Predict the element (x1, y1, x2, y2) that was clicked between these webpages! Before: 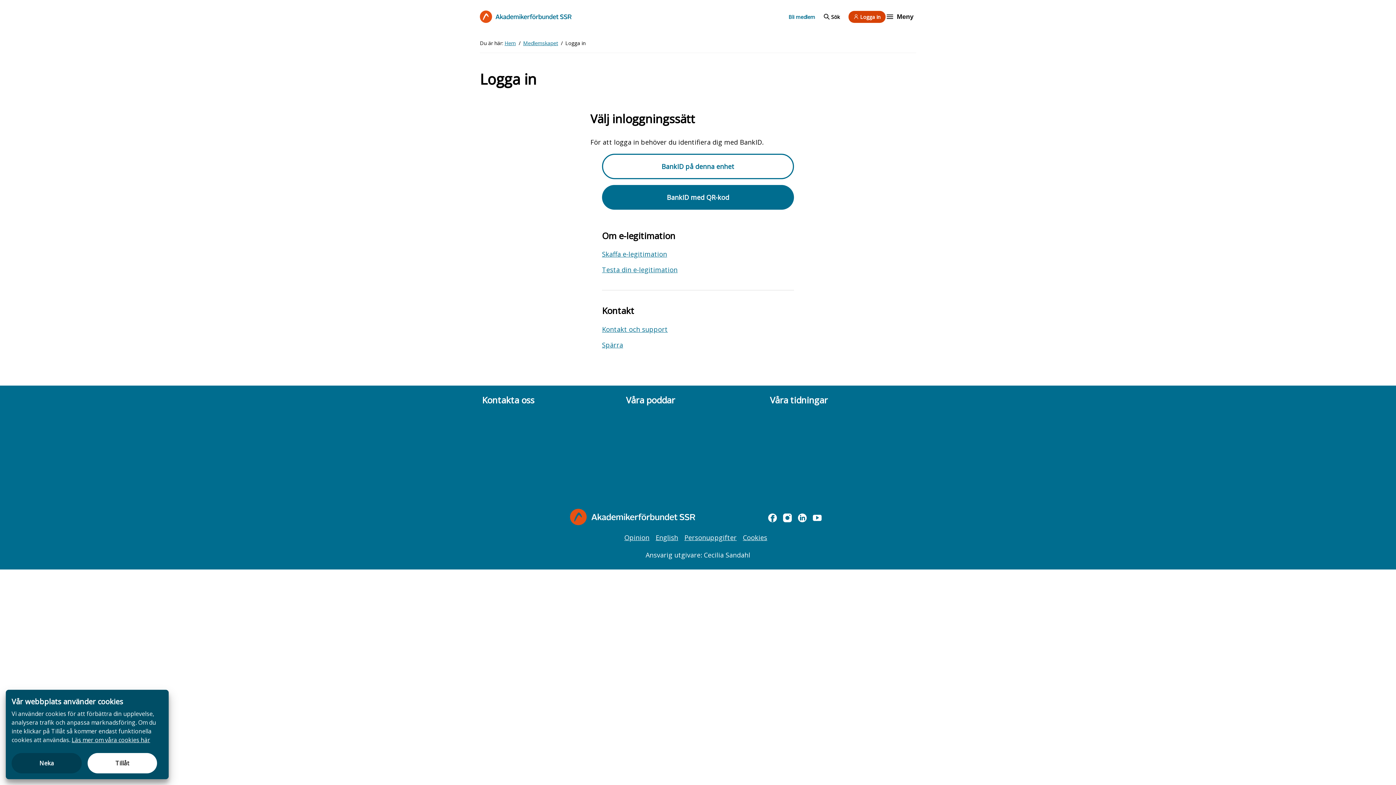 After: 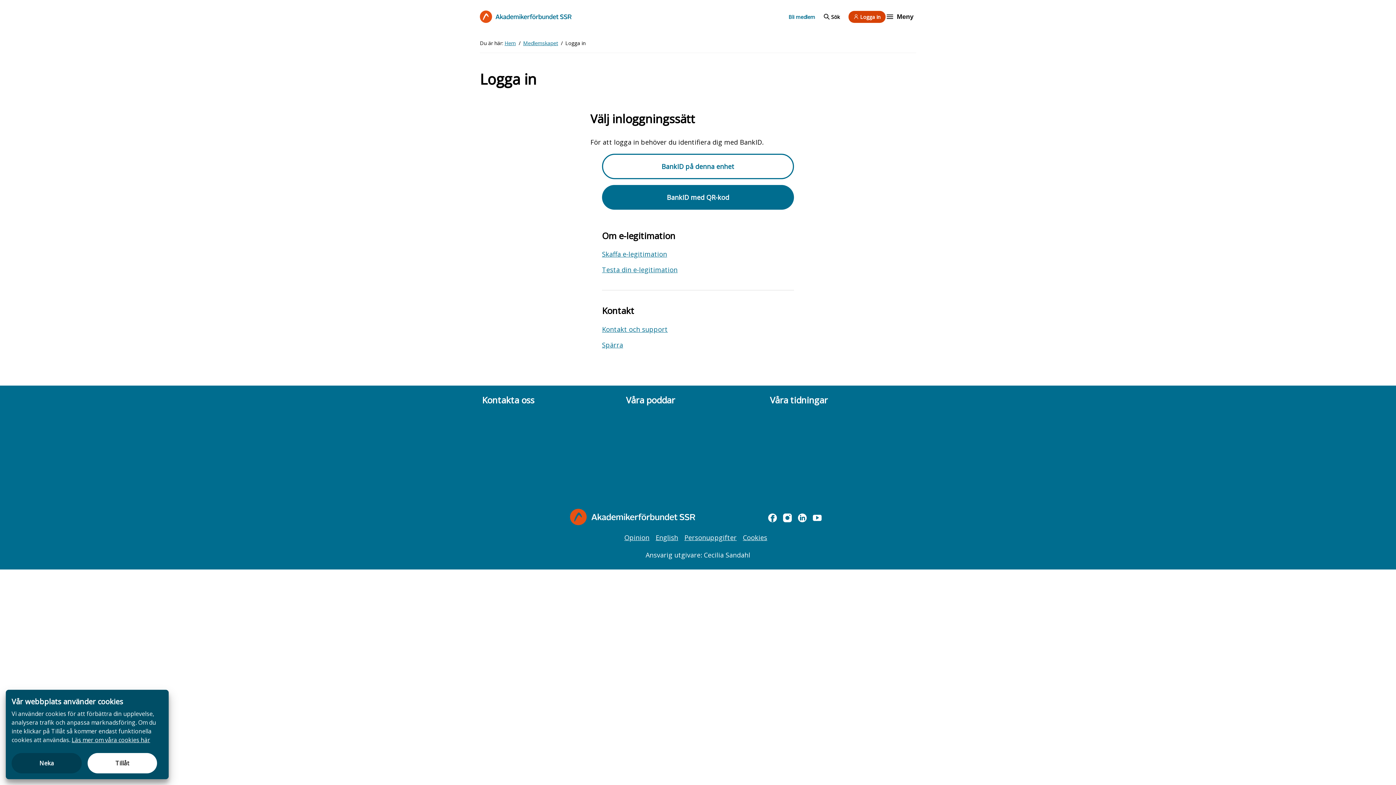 Action: label: Logga in bbox: (848, 10, 885, 22)